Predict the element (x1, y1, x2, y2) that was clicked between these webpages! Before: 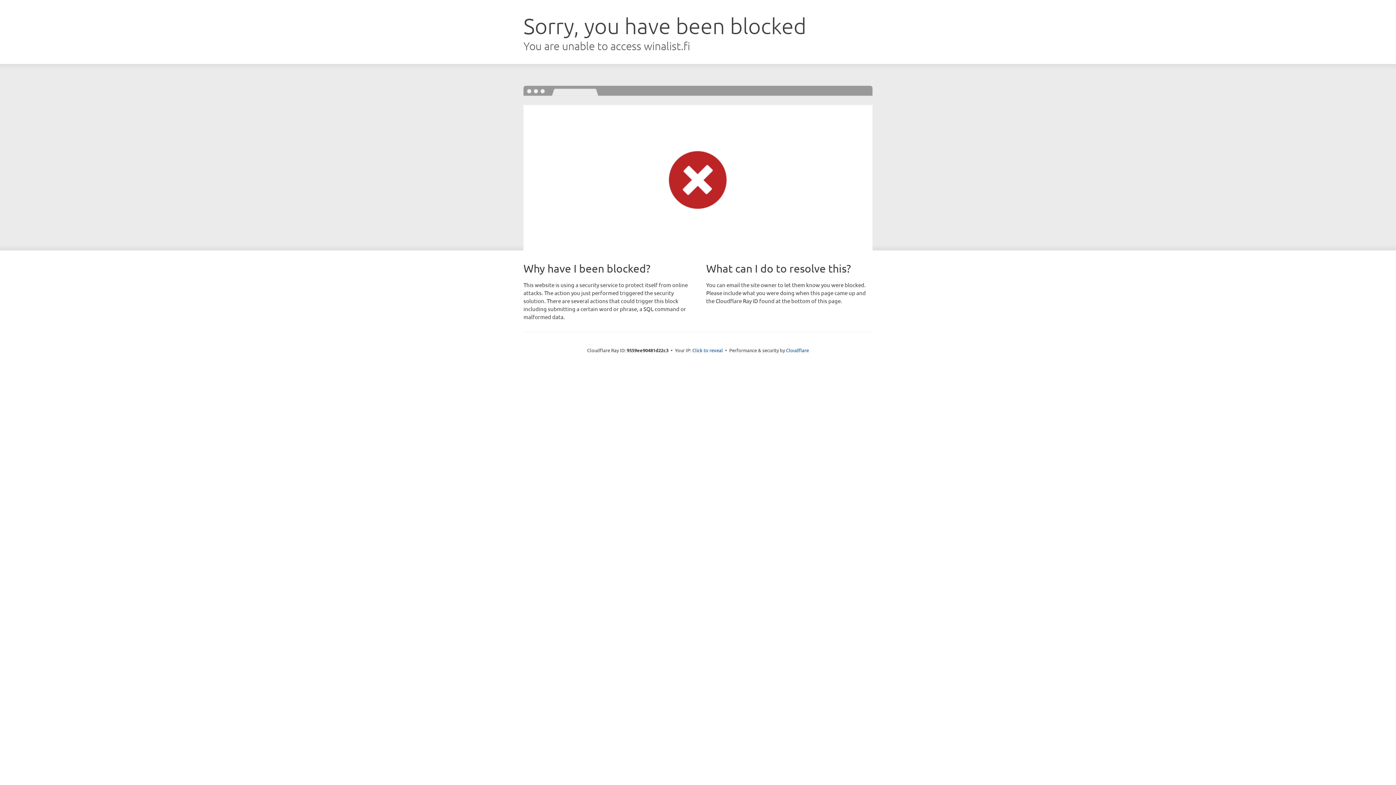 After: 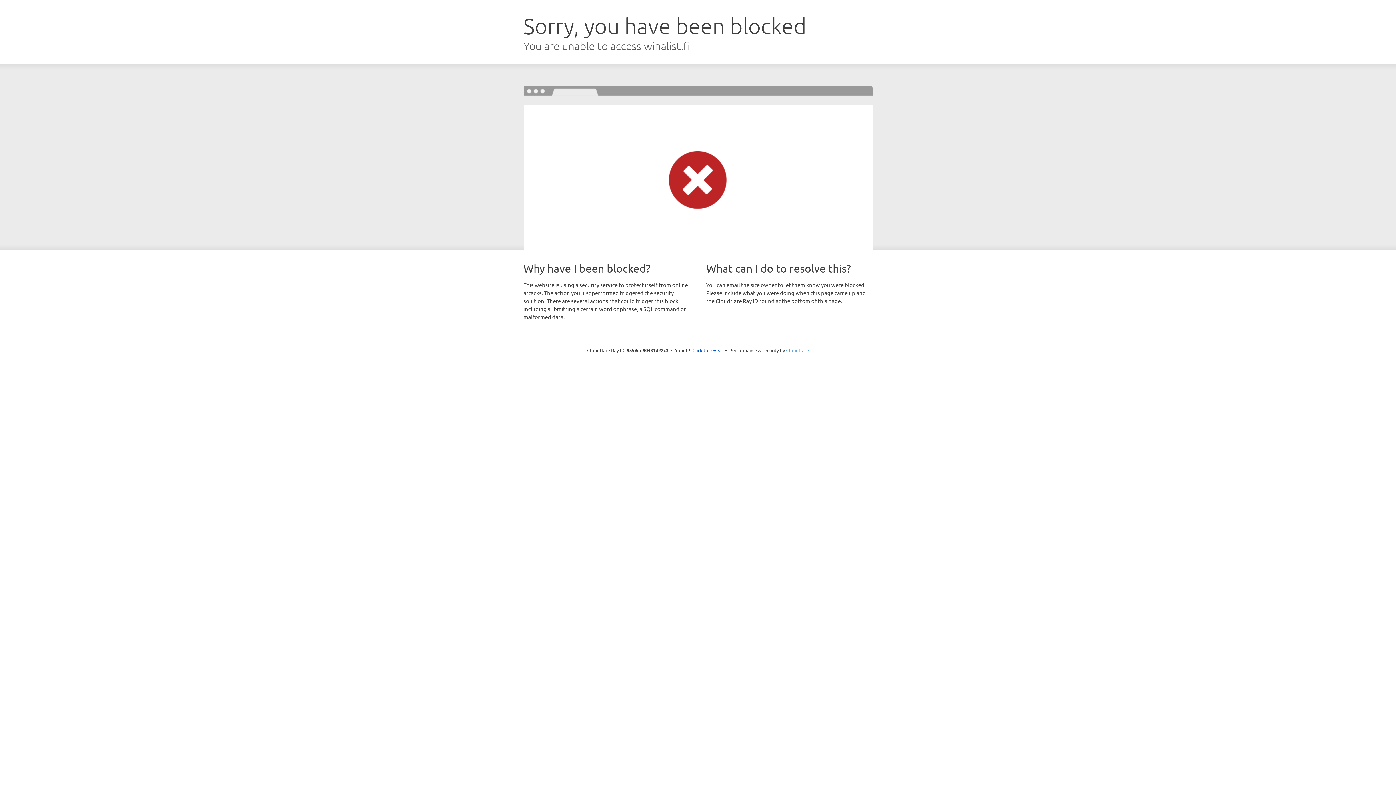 Action: label: Cloudflare bbox: (786, 347, 809, 353)